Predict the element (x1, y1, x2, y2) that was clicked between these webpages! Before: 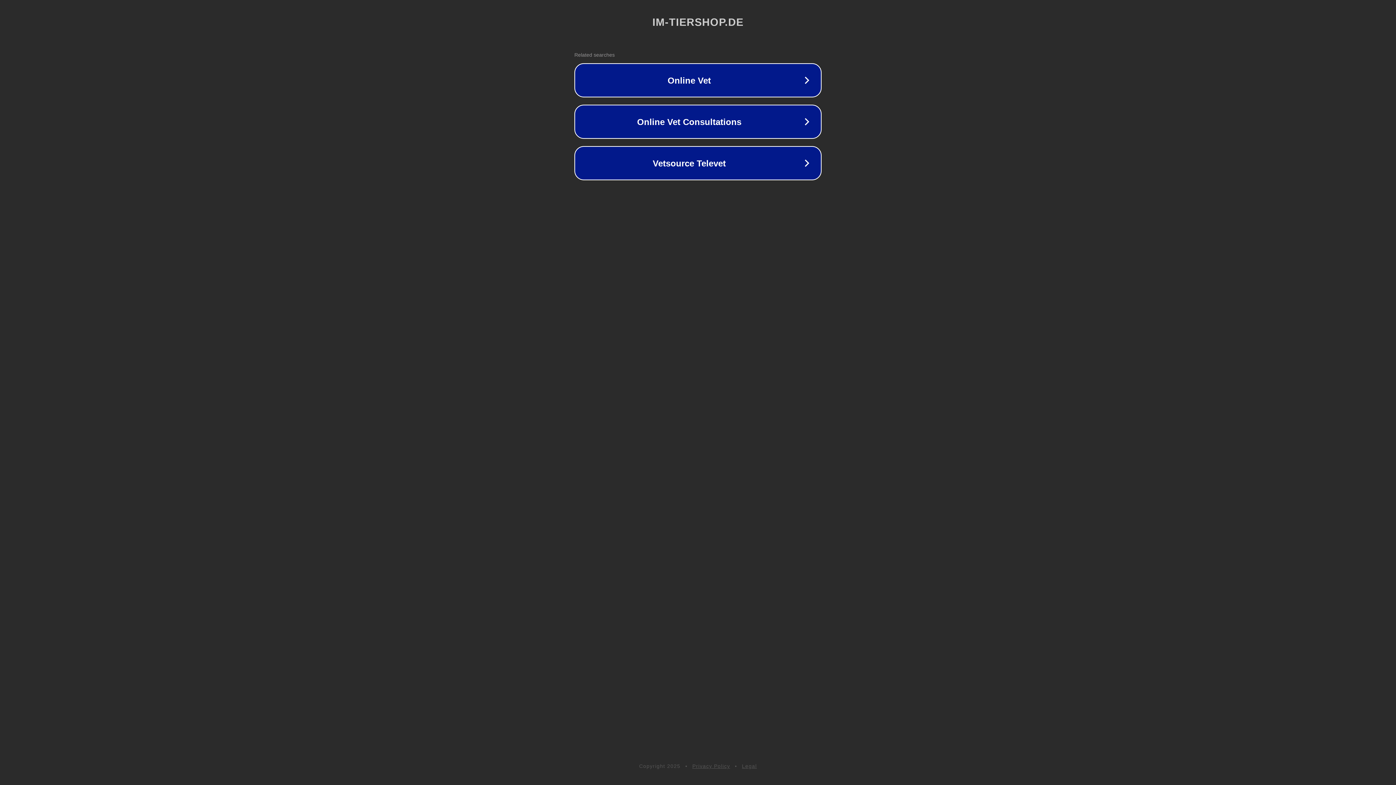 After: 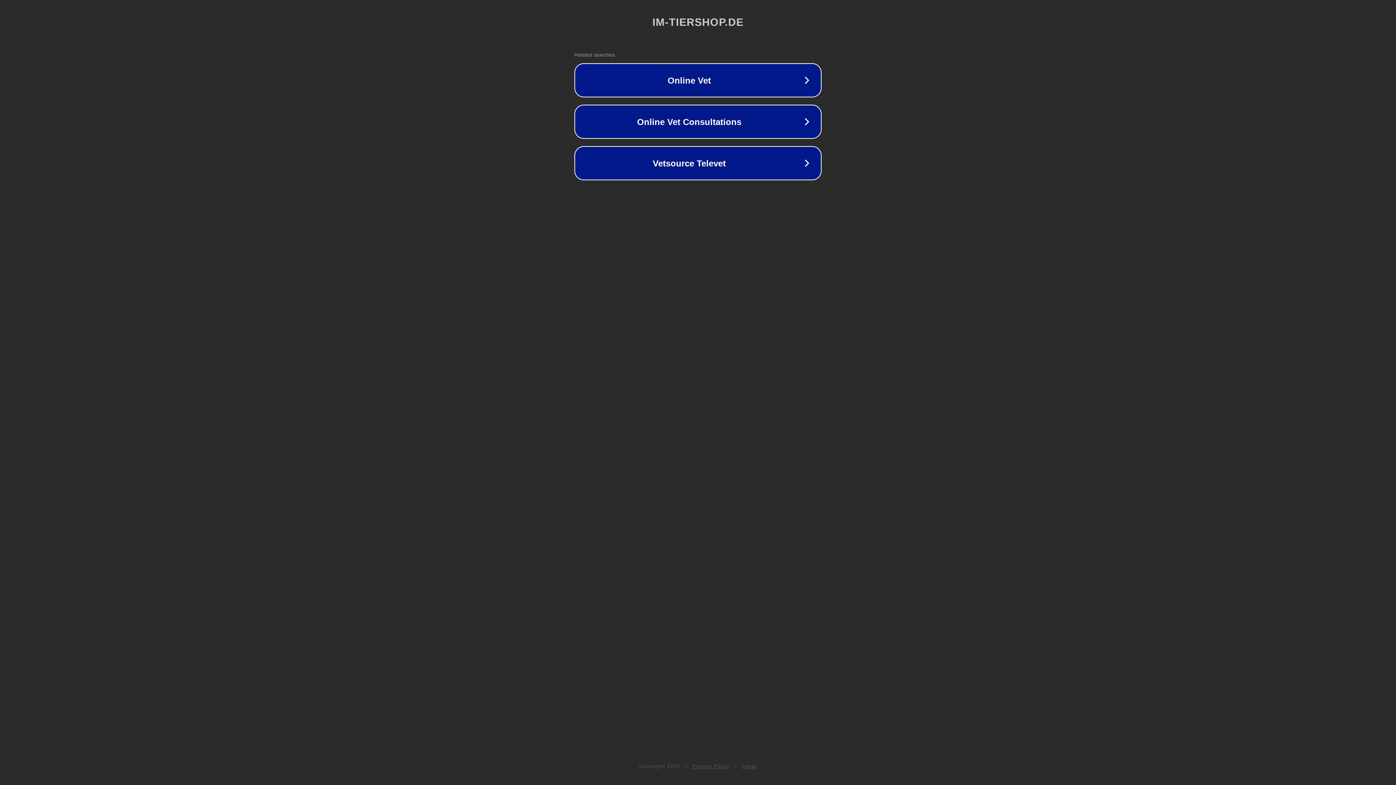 Action: label: Privacy Policy bbox: (692, 763, 730, 769)